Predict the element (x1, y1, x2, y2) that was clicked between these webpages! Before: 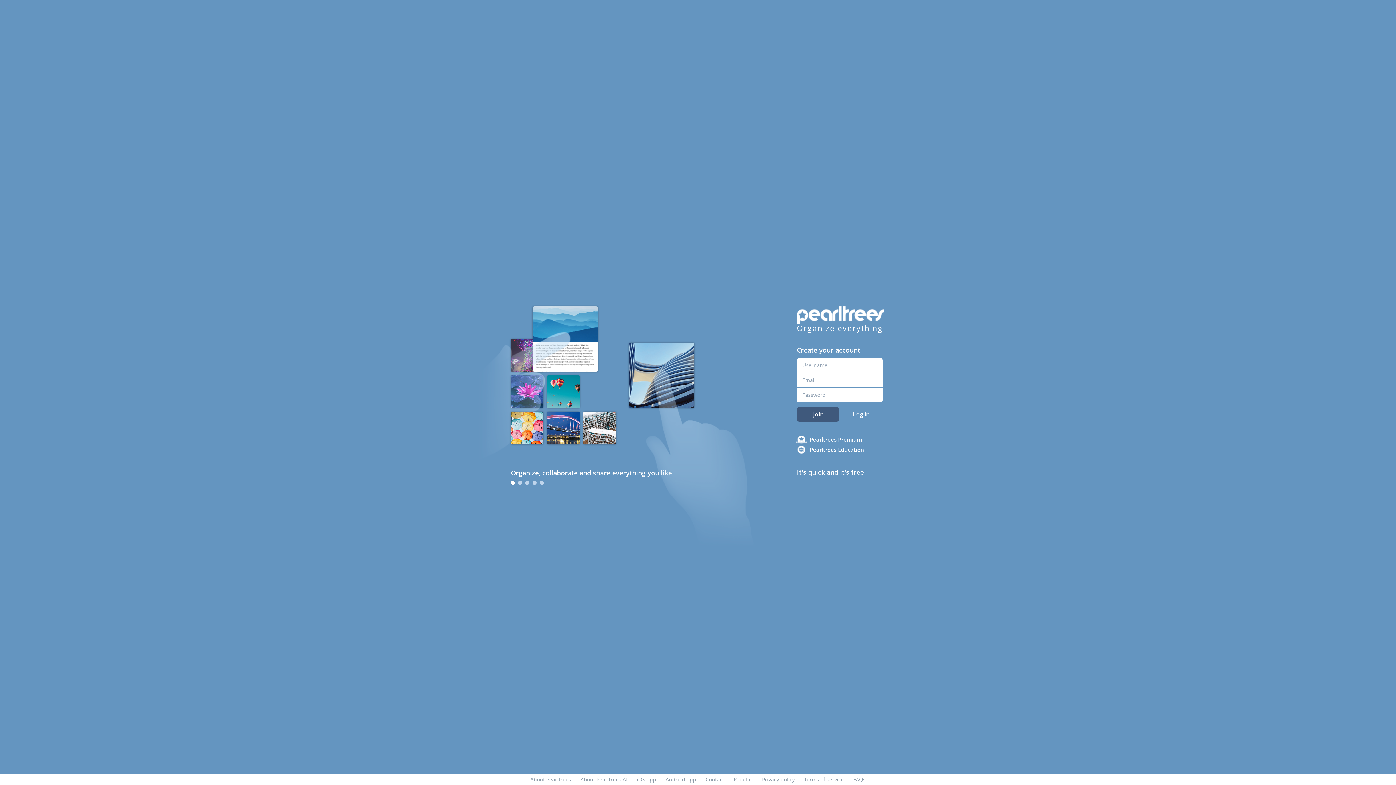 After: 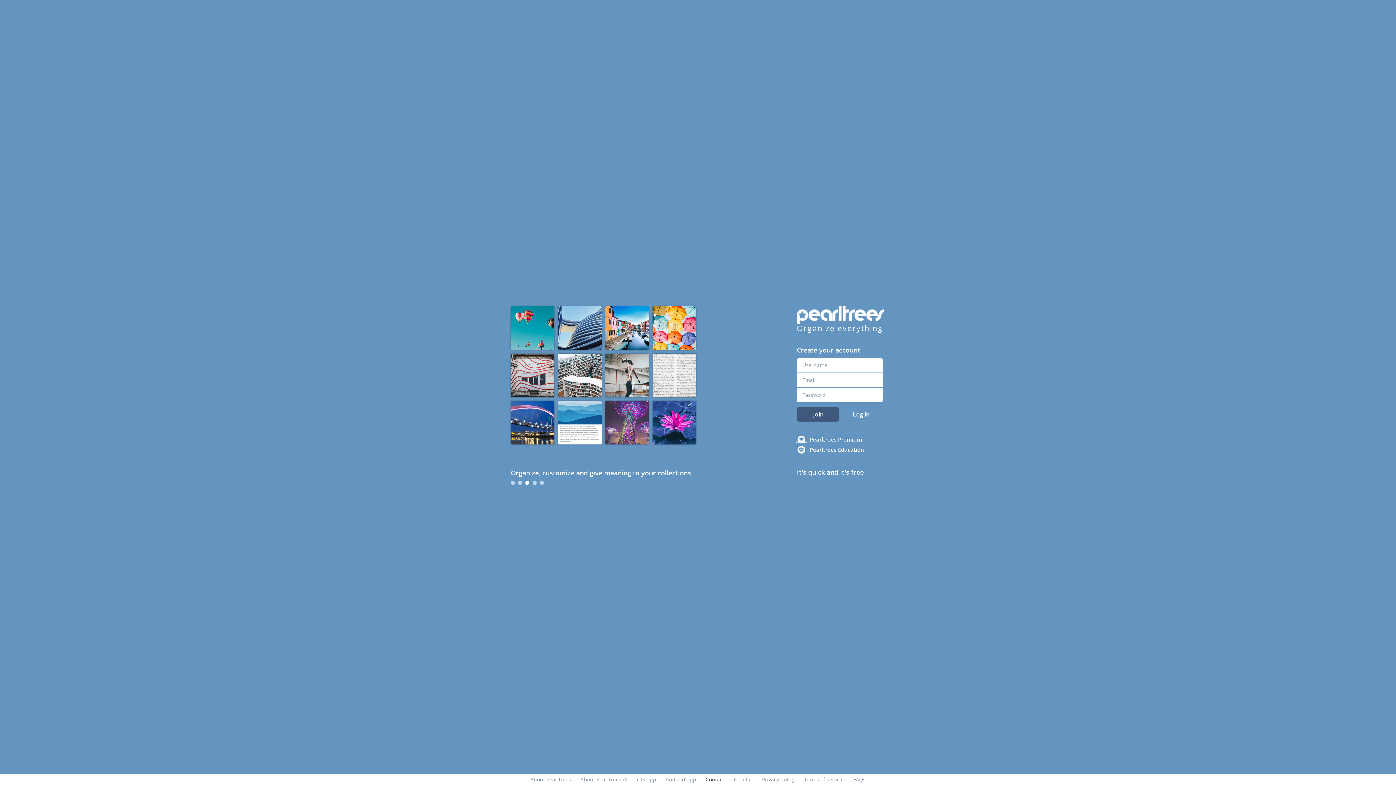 Action: bbox: (705, 776, 724, 783) label: Contact